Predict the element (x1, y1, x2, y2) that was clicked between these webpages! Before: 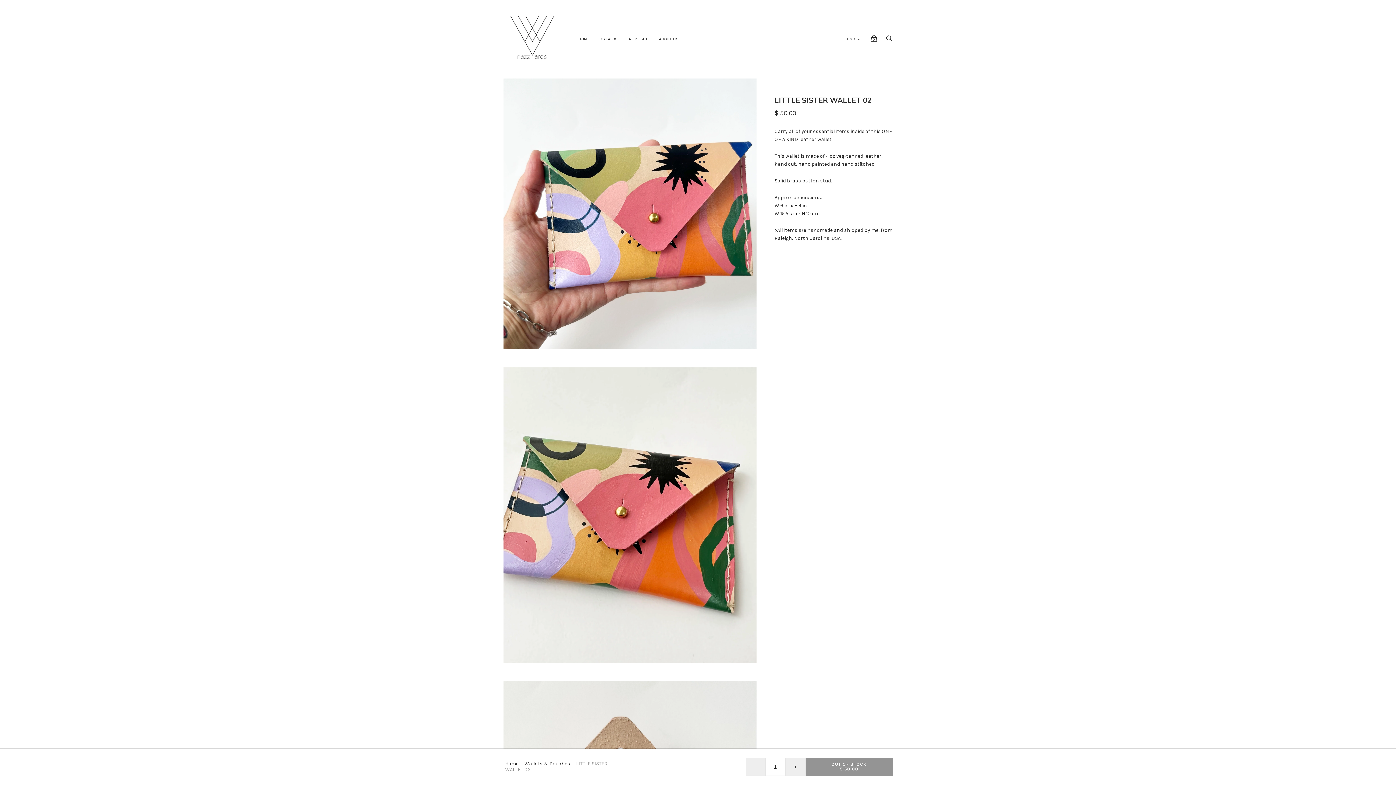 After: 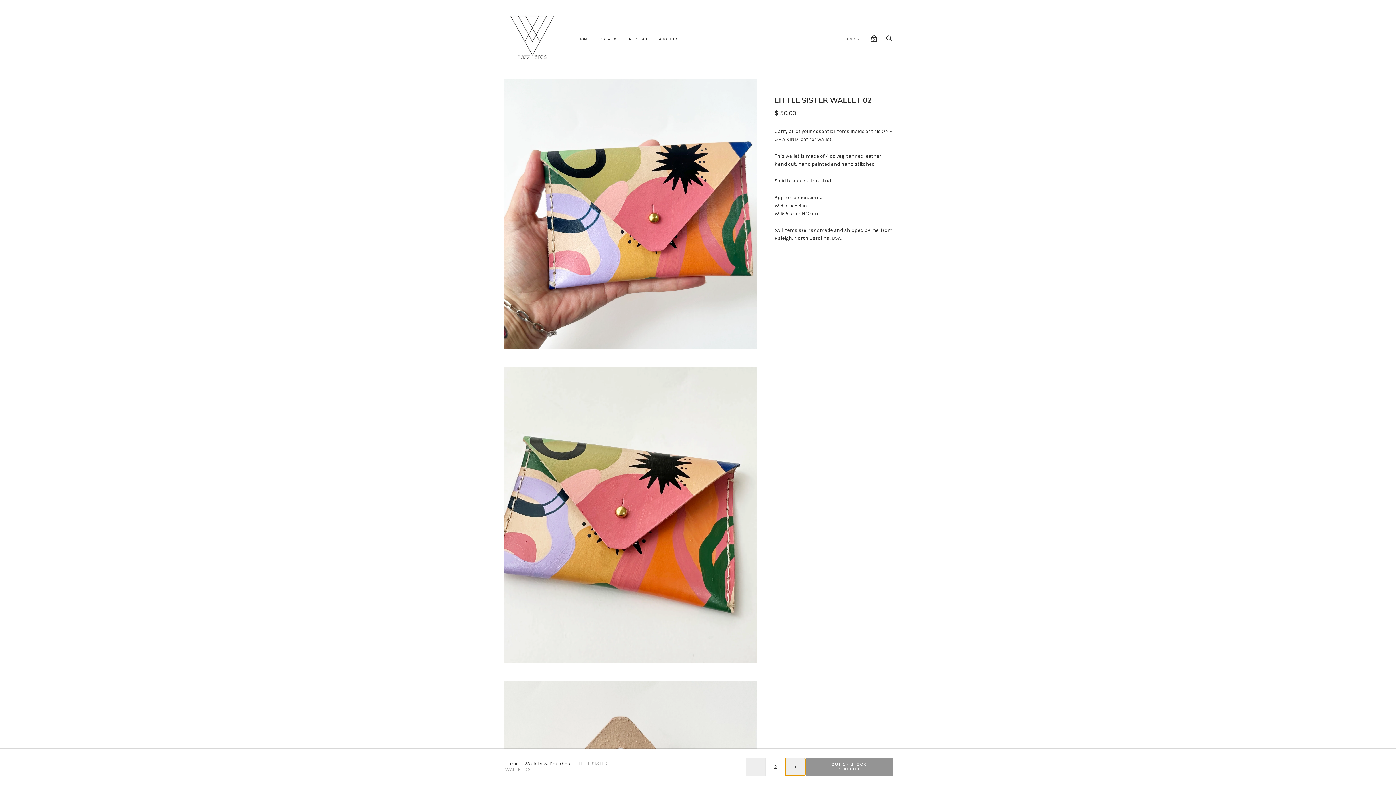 Action: bbox: (785, 758, 805, 776) label: Increment